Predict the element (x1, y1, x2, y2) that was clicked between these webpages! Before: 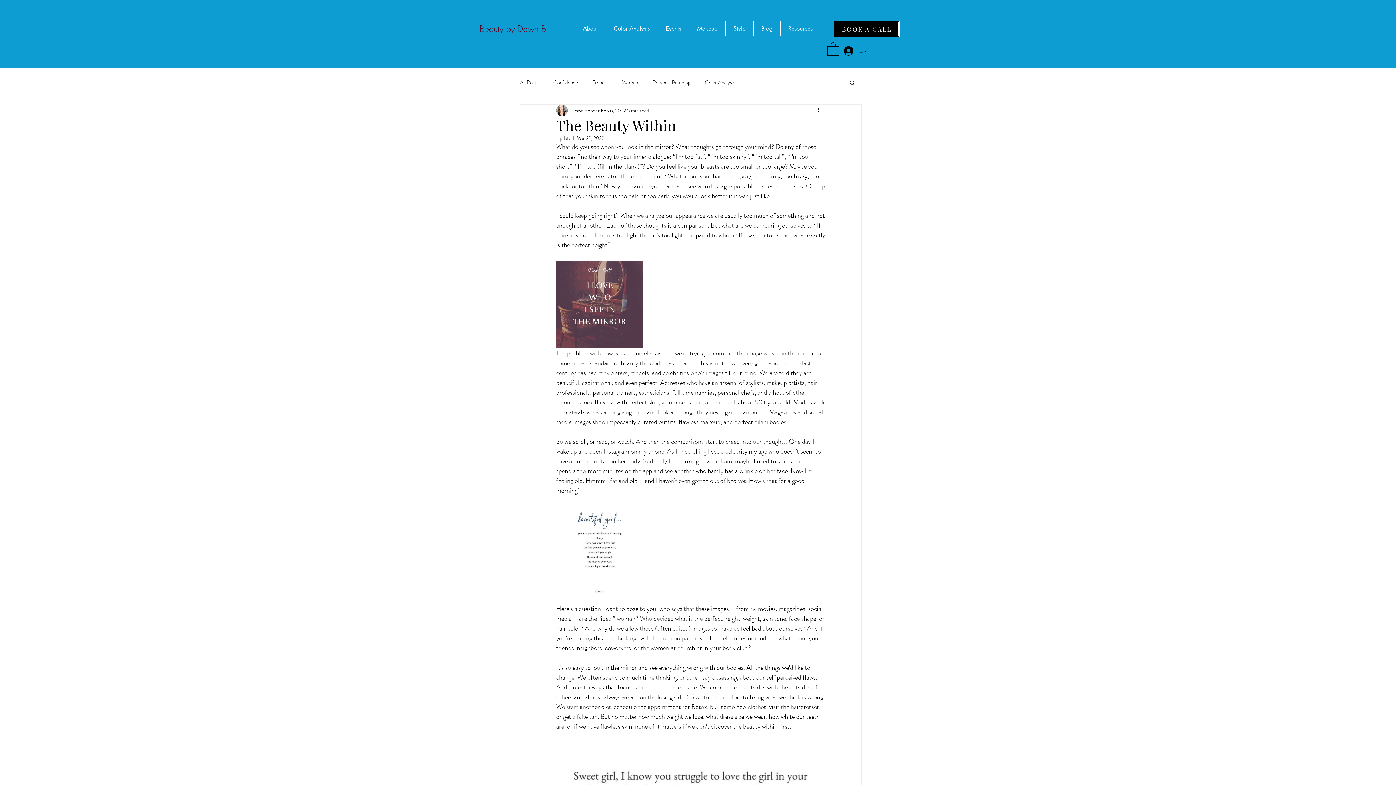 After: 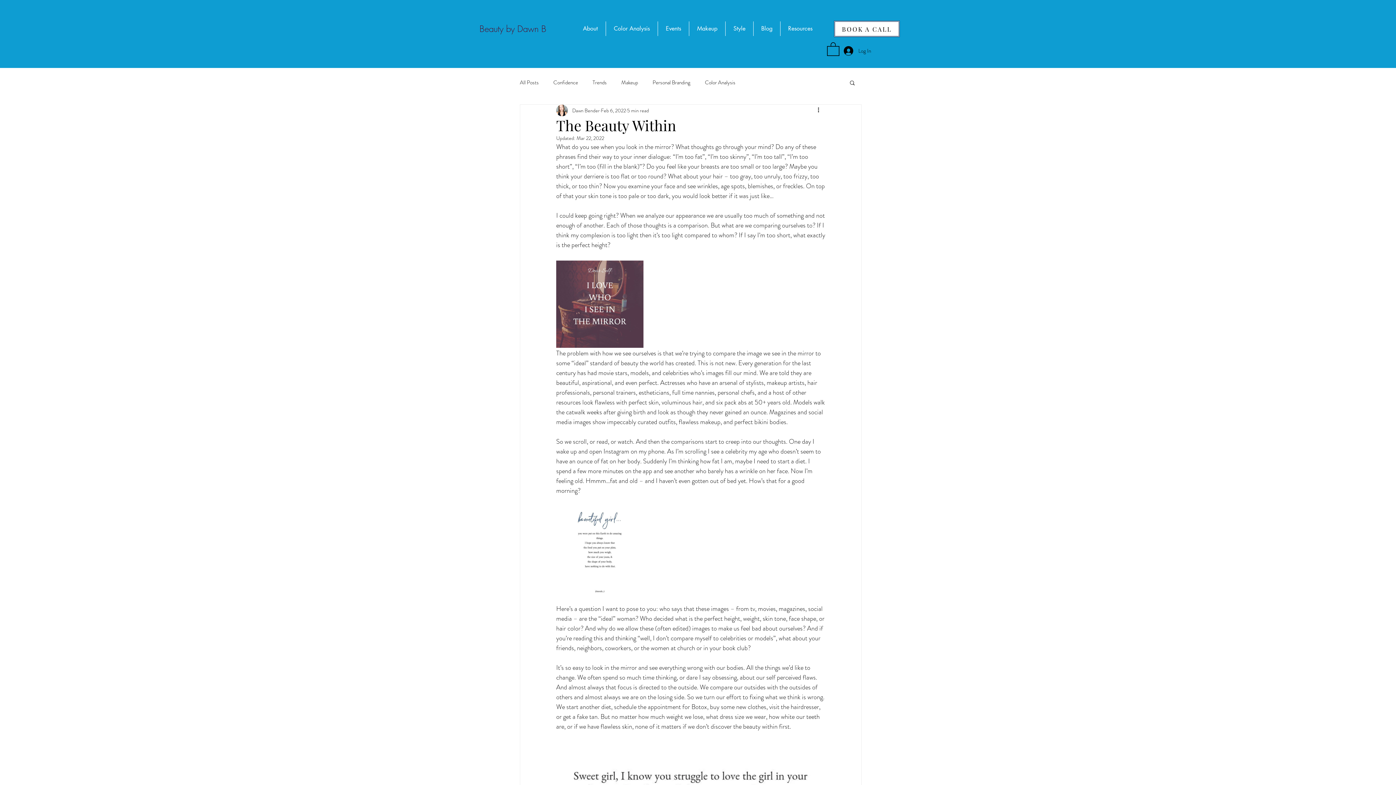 Action: bbox: (834, 20, 900, 37) label: BOOK A CALL